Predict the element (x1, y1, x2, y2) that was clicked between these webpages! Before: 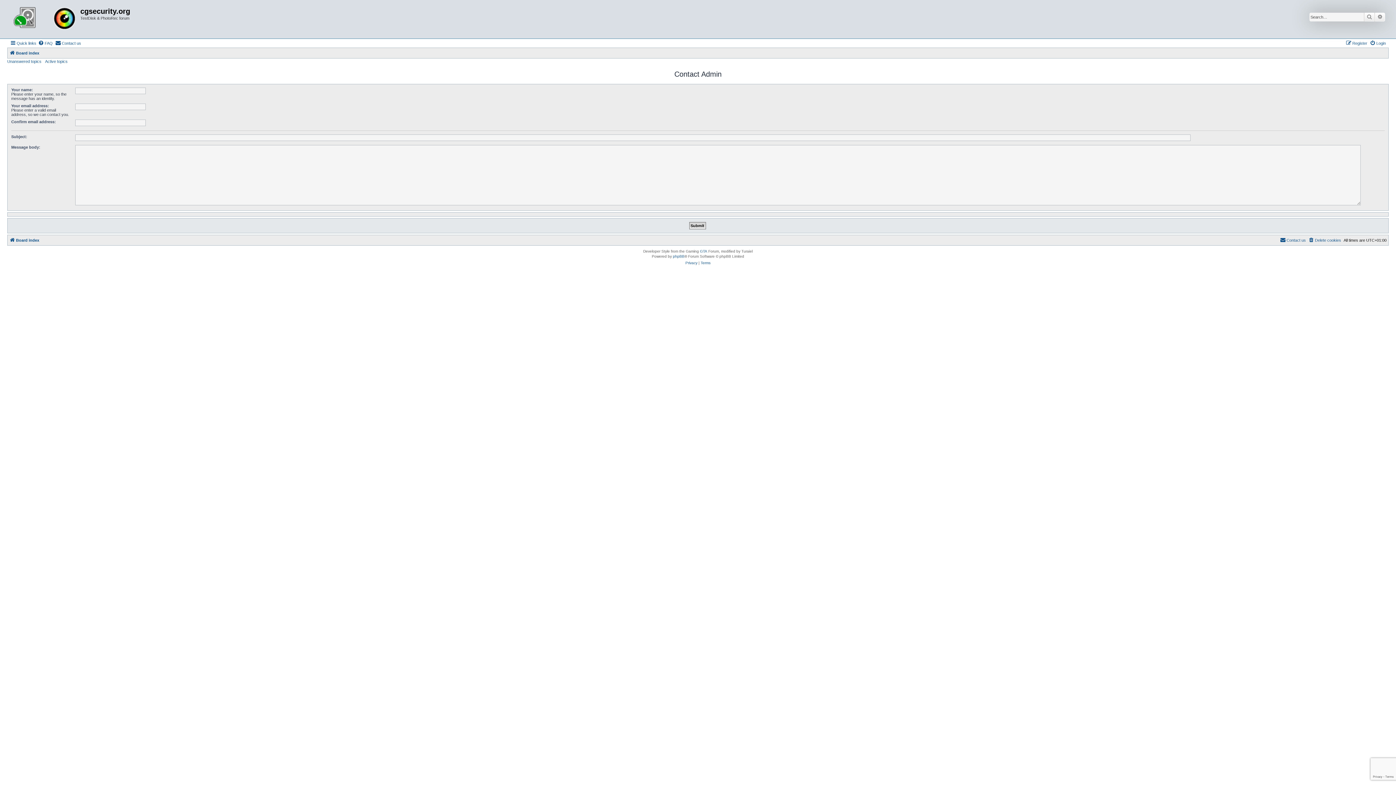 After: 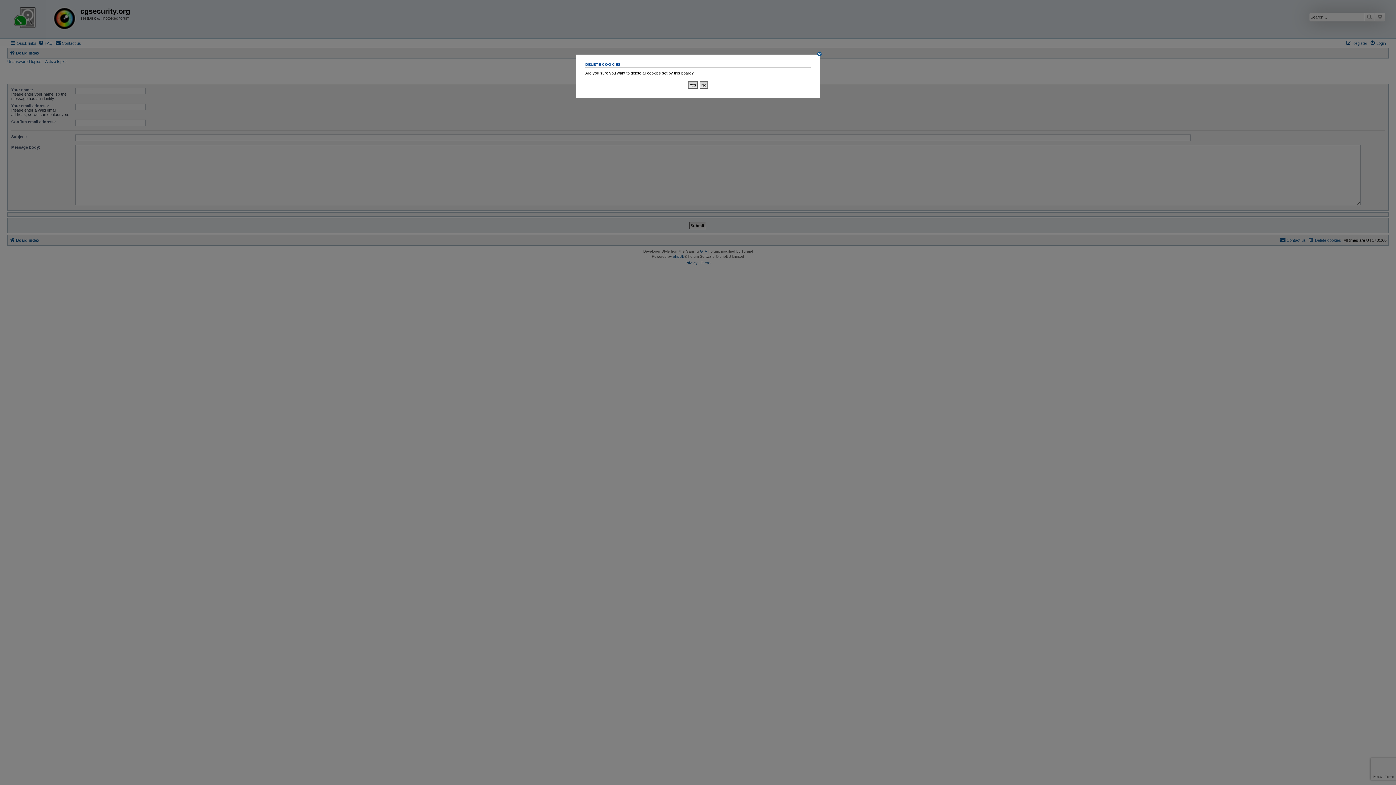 Action: label: Delete cookies bbox: (1308, 236, 1341, 244)